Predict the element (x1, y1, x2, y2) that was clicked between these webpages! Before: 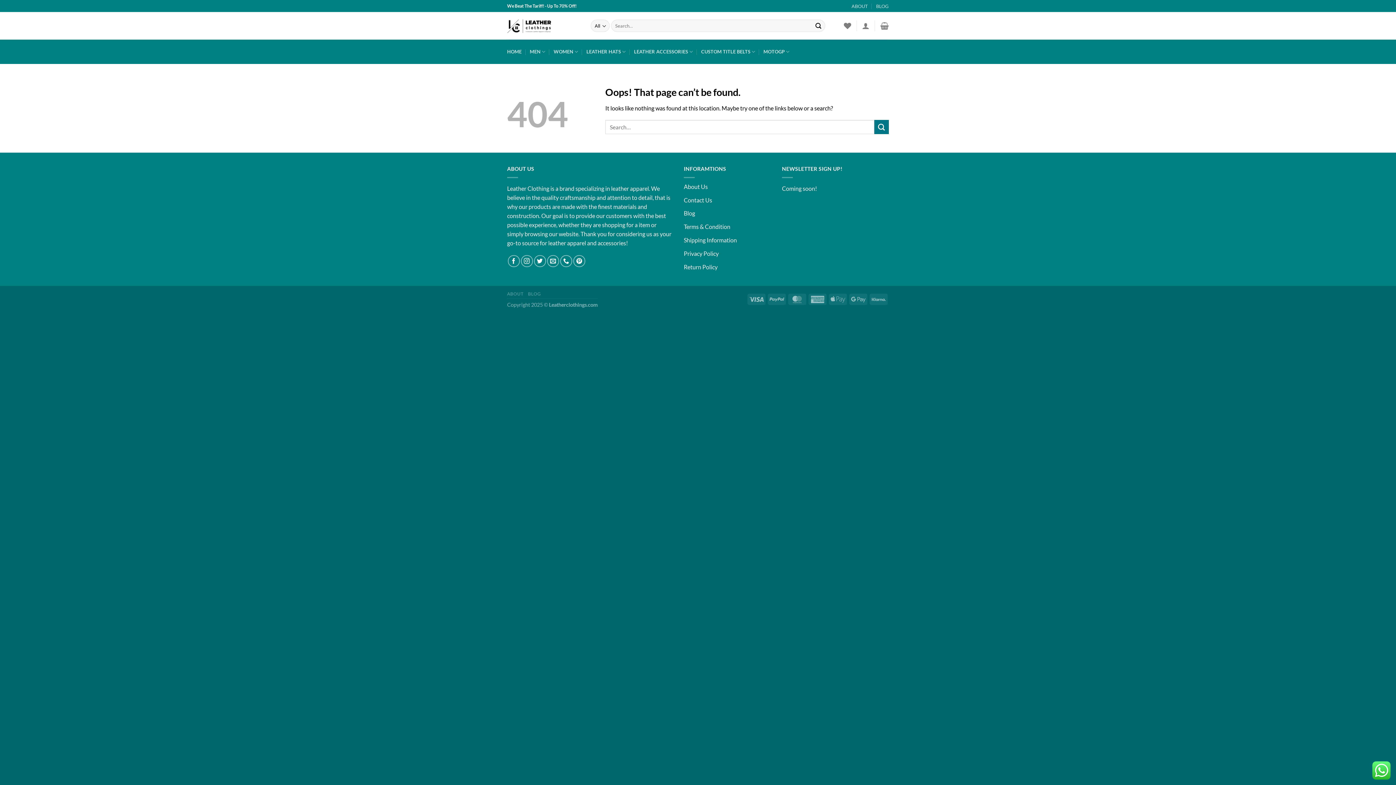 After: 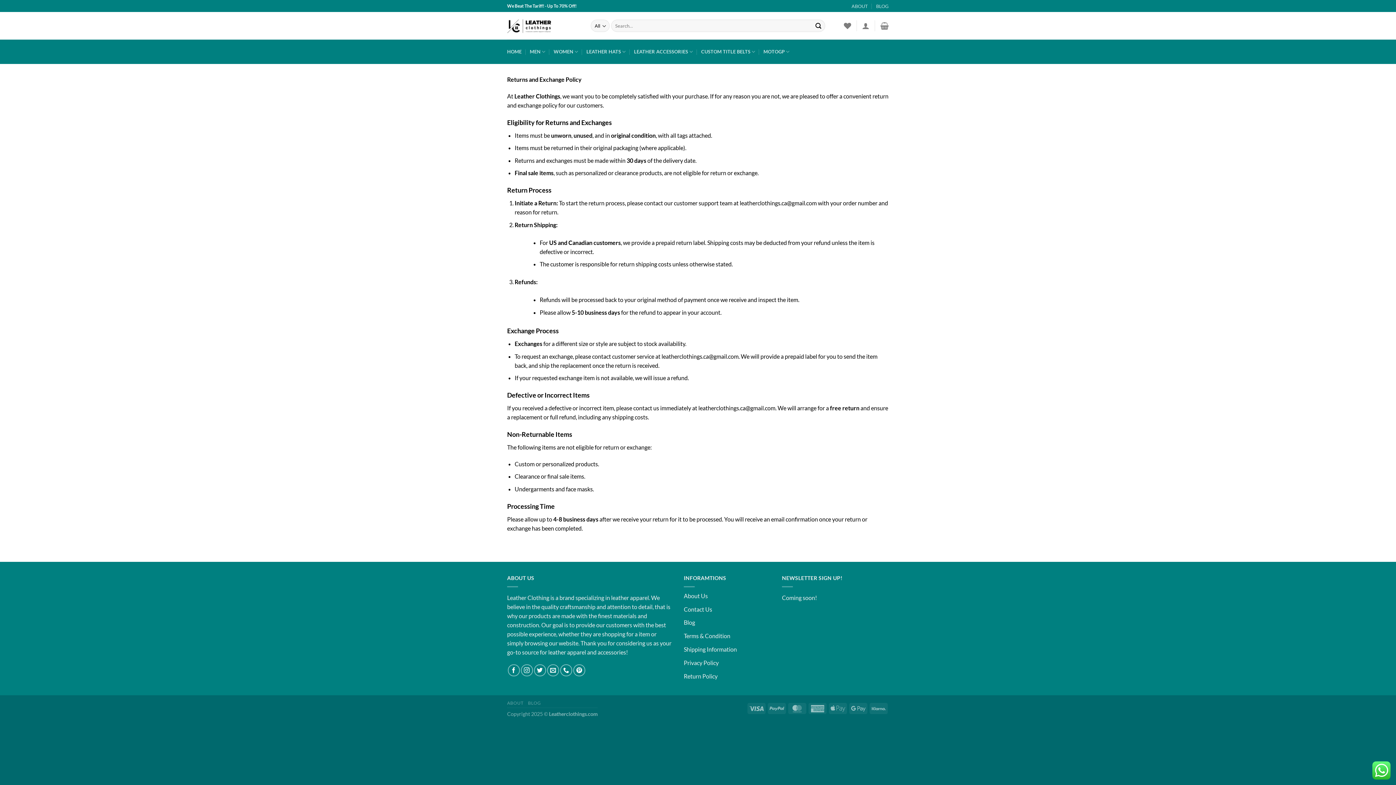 Action: label: Return Policy bbox: (684, 263, 717, 270)